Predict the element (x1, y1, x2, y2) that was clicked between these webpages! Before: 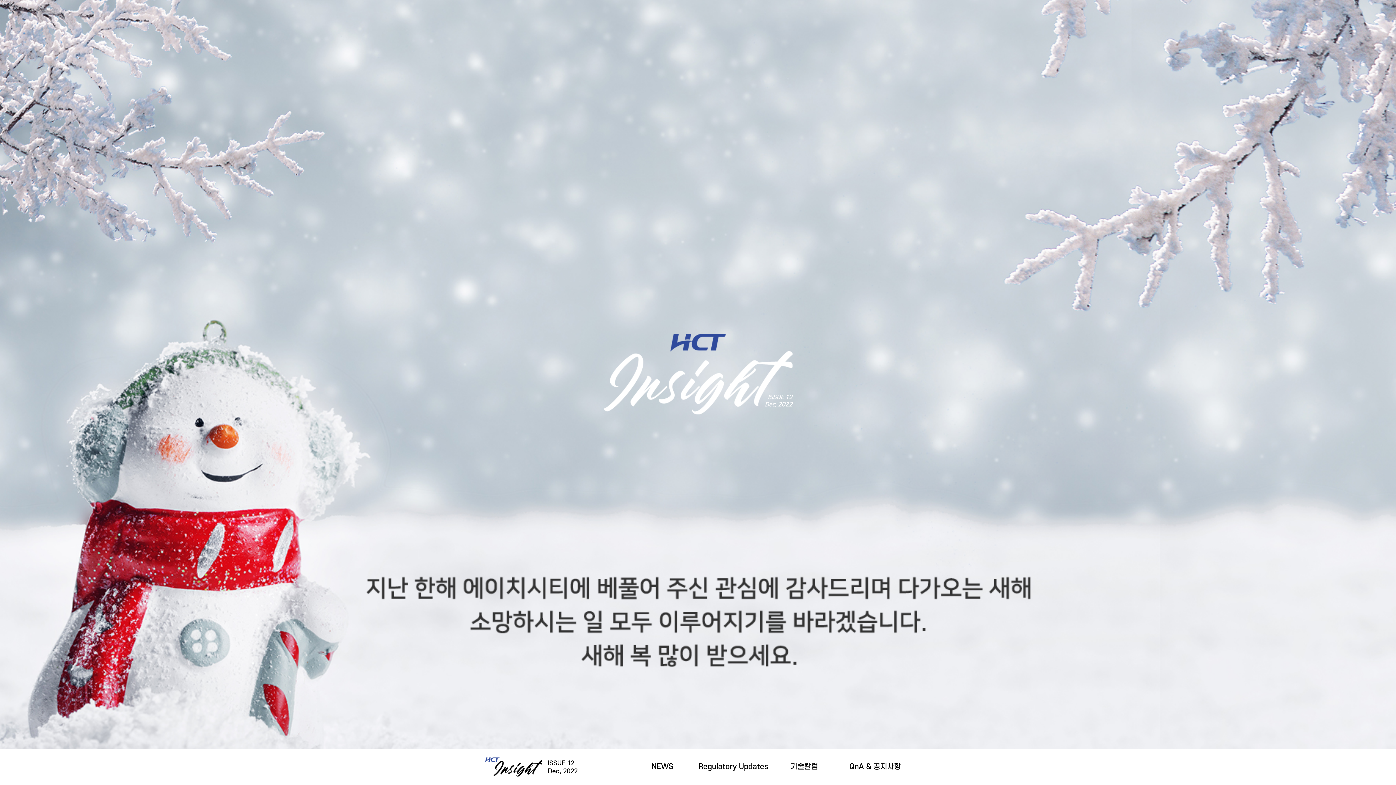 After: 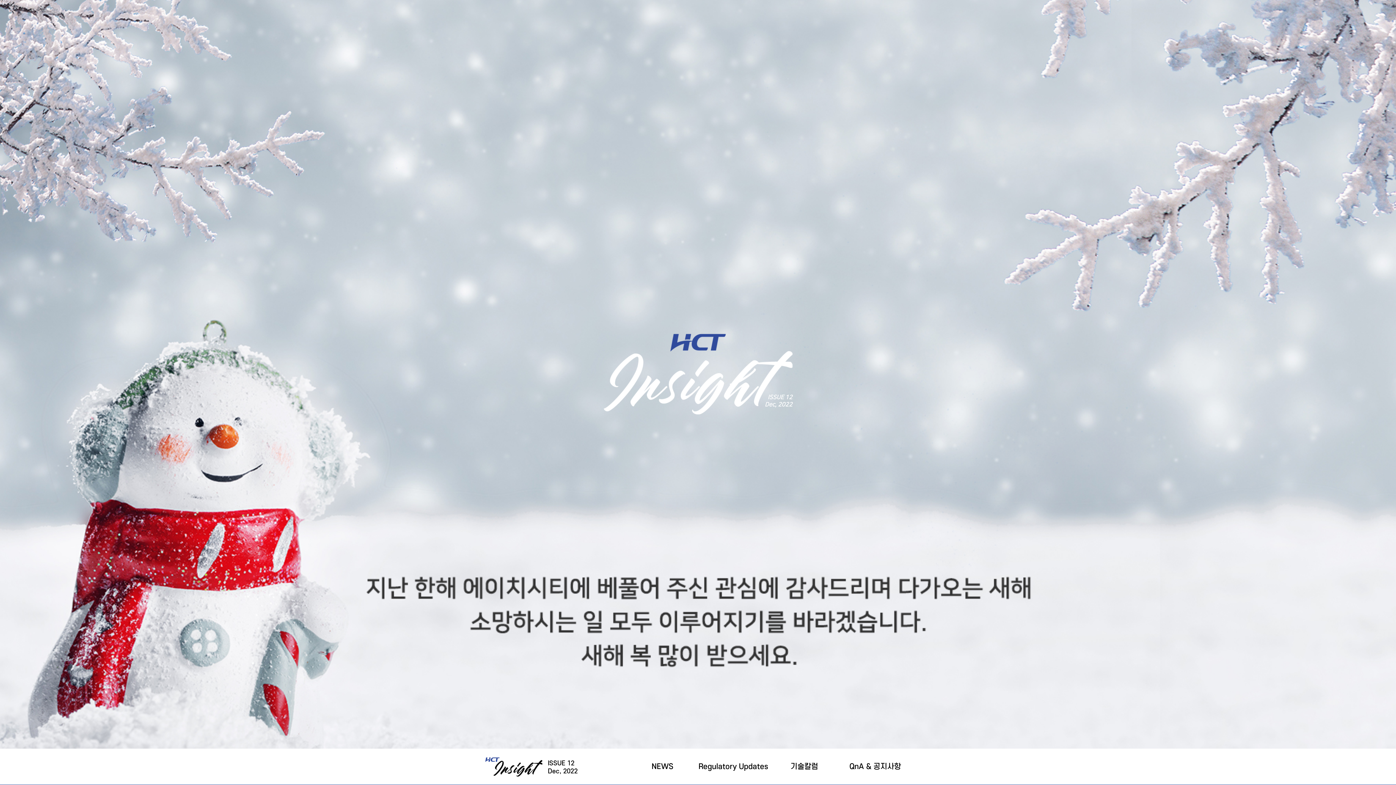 Action: bbox: (485, 757, 542, 777) label: HCT